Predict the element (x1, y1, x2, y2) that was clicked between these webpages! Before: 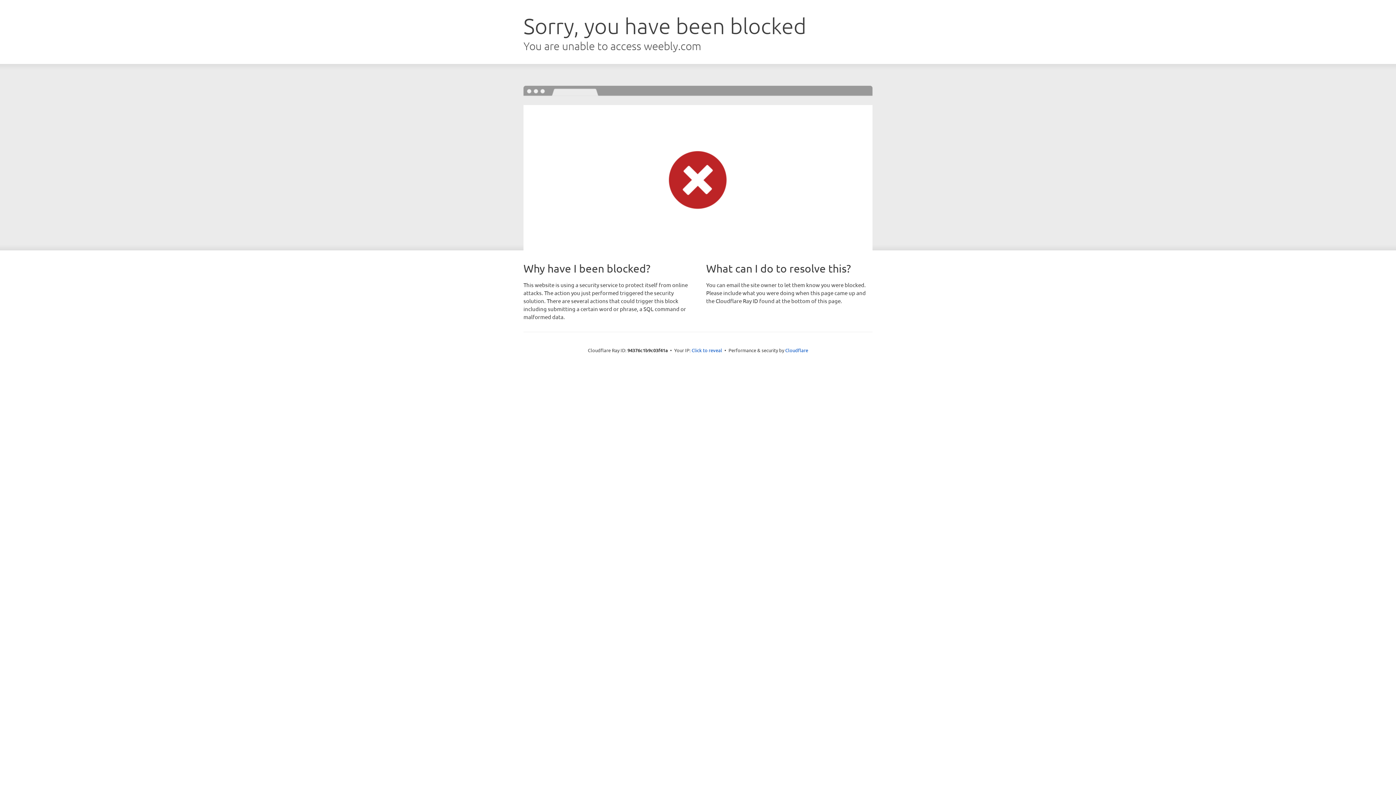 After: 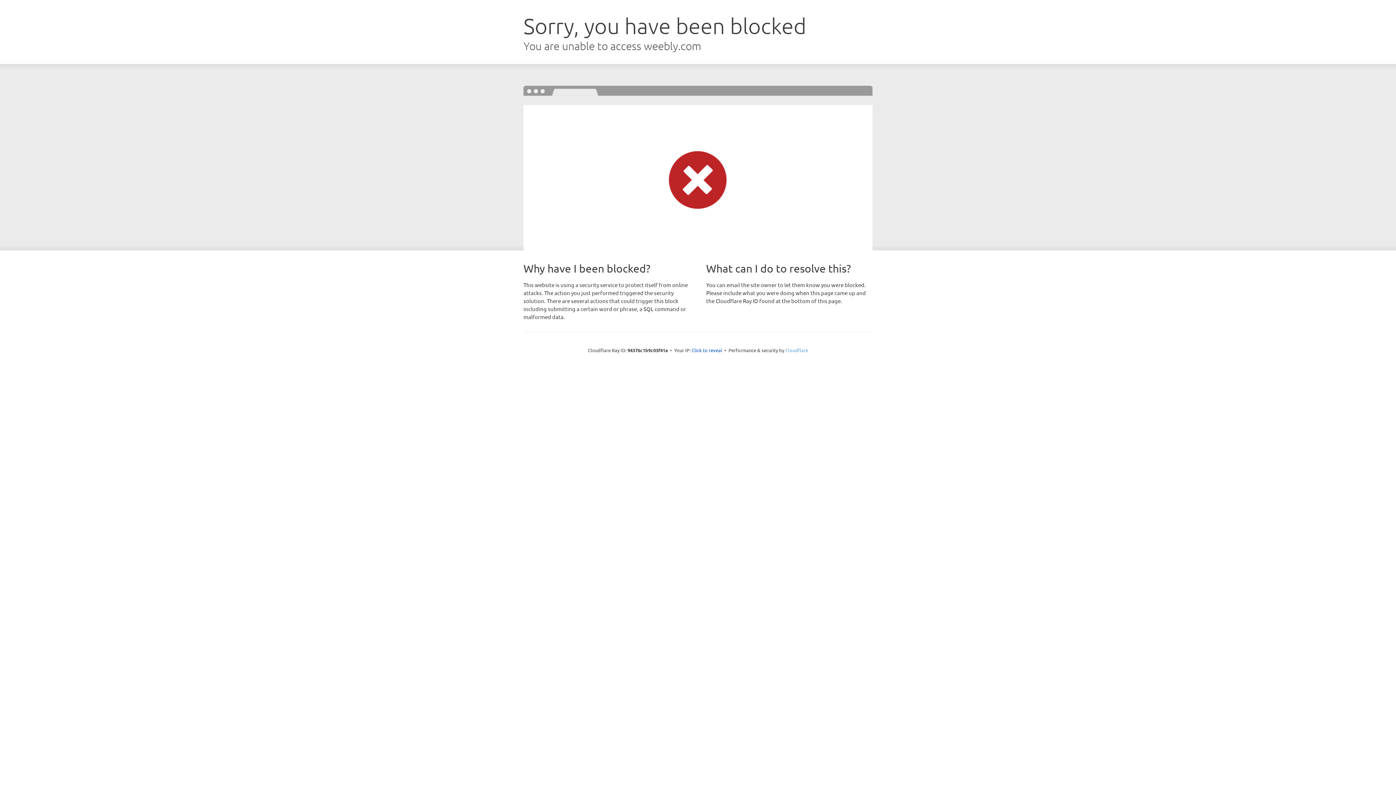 Action: label: Cloudflare bbox: (785, 347, 808, 353)